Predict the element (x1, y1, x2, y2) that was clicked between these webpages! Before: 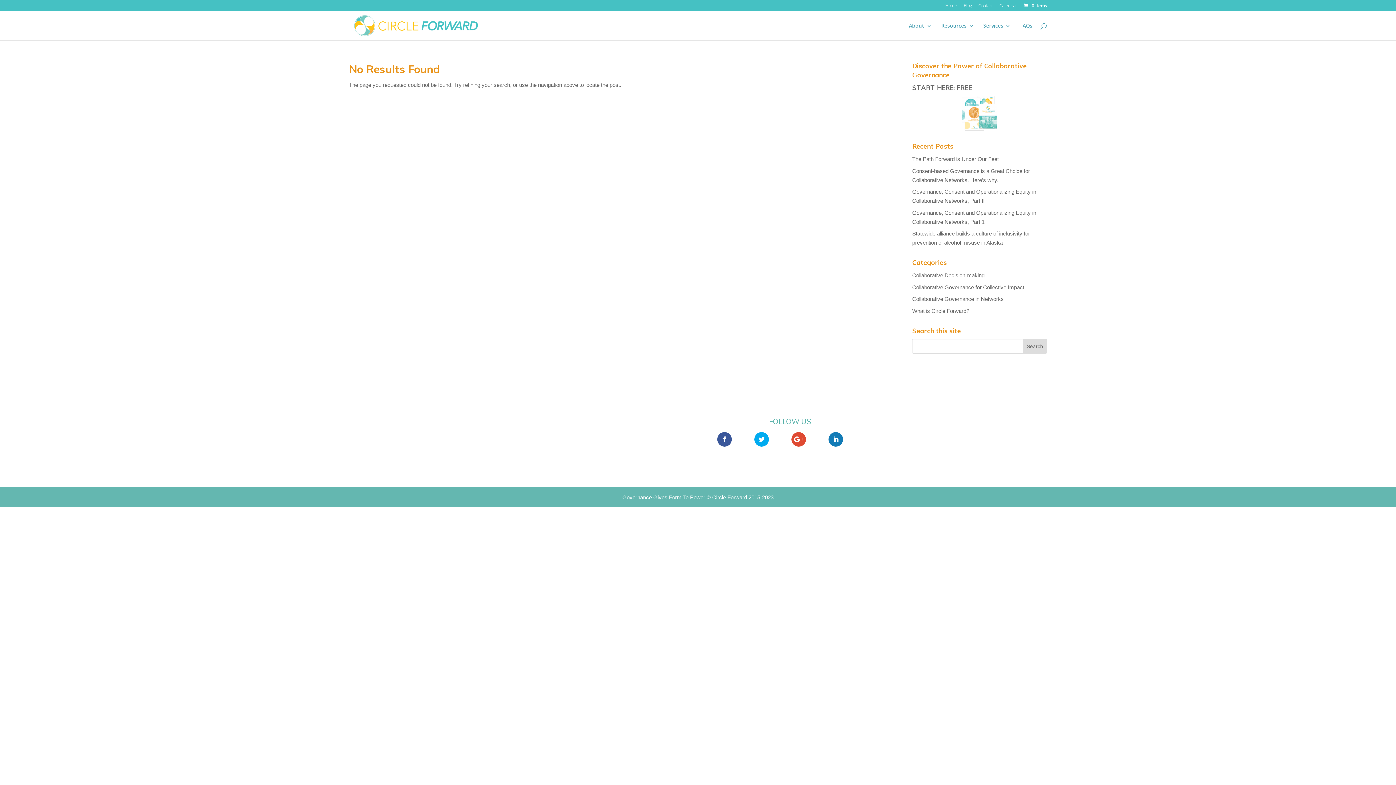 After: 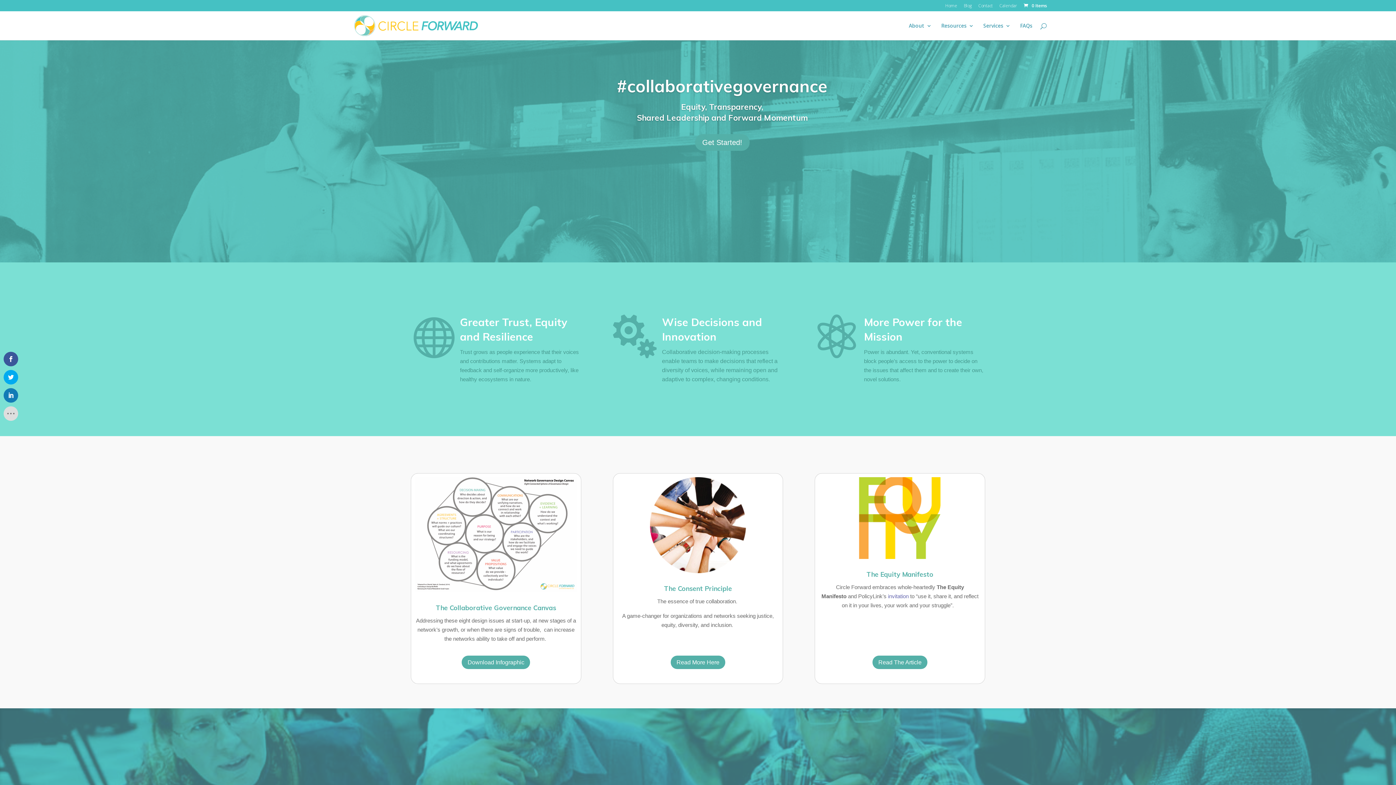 Action: label: Home bbox: (945, 3, 957, 11)